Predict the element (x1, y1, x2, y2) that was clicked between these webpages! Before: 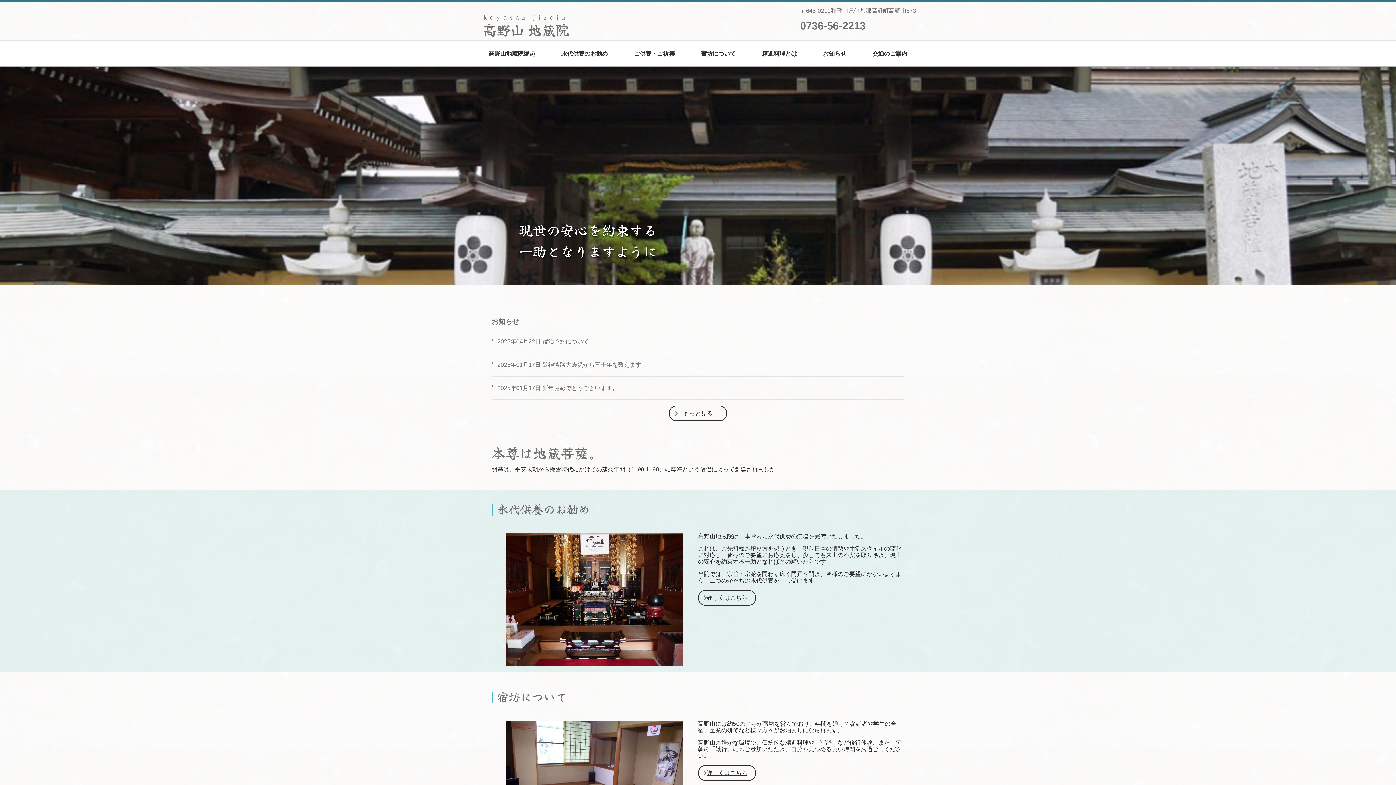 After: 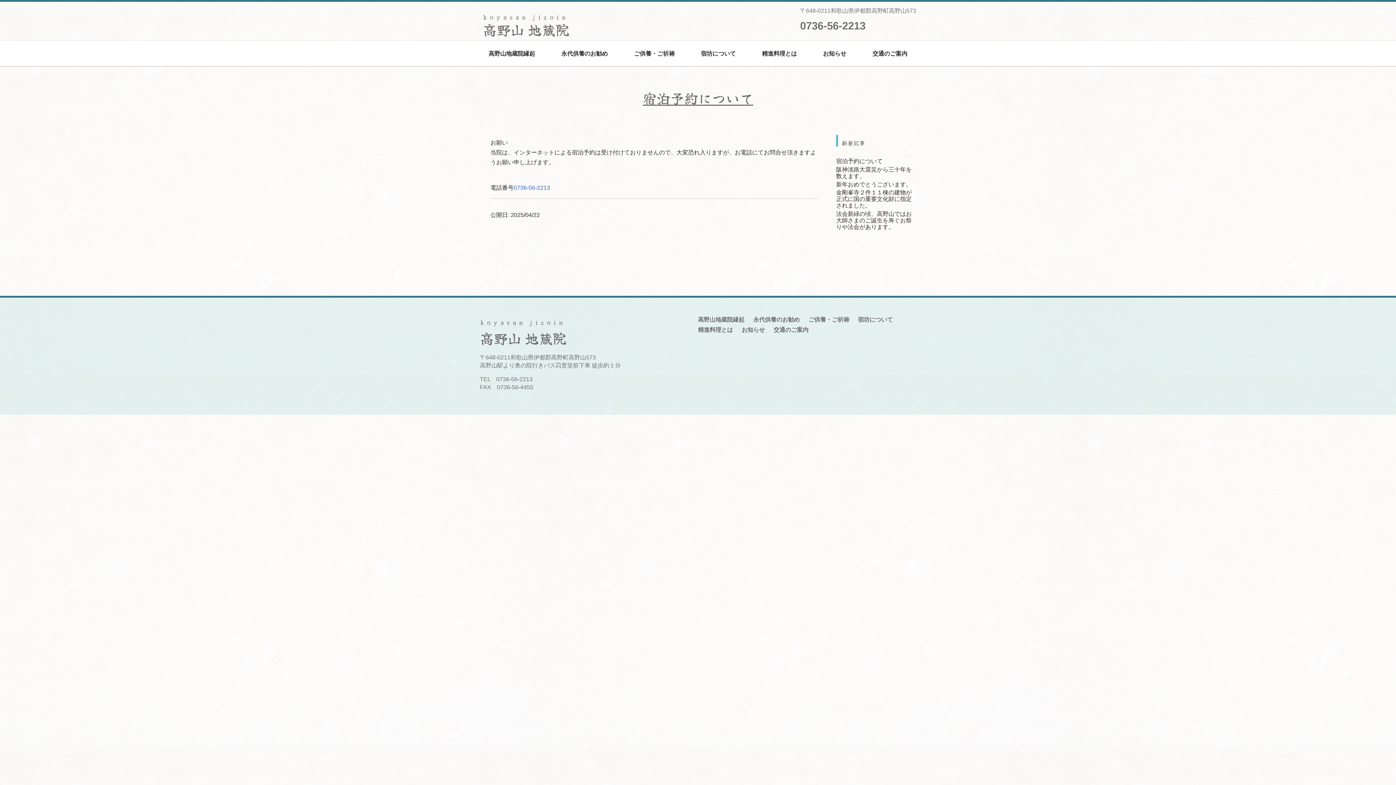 Action: label: 2025年04月22日 

宿泊予約について bbox: (497, 332, 904, 350)